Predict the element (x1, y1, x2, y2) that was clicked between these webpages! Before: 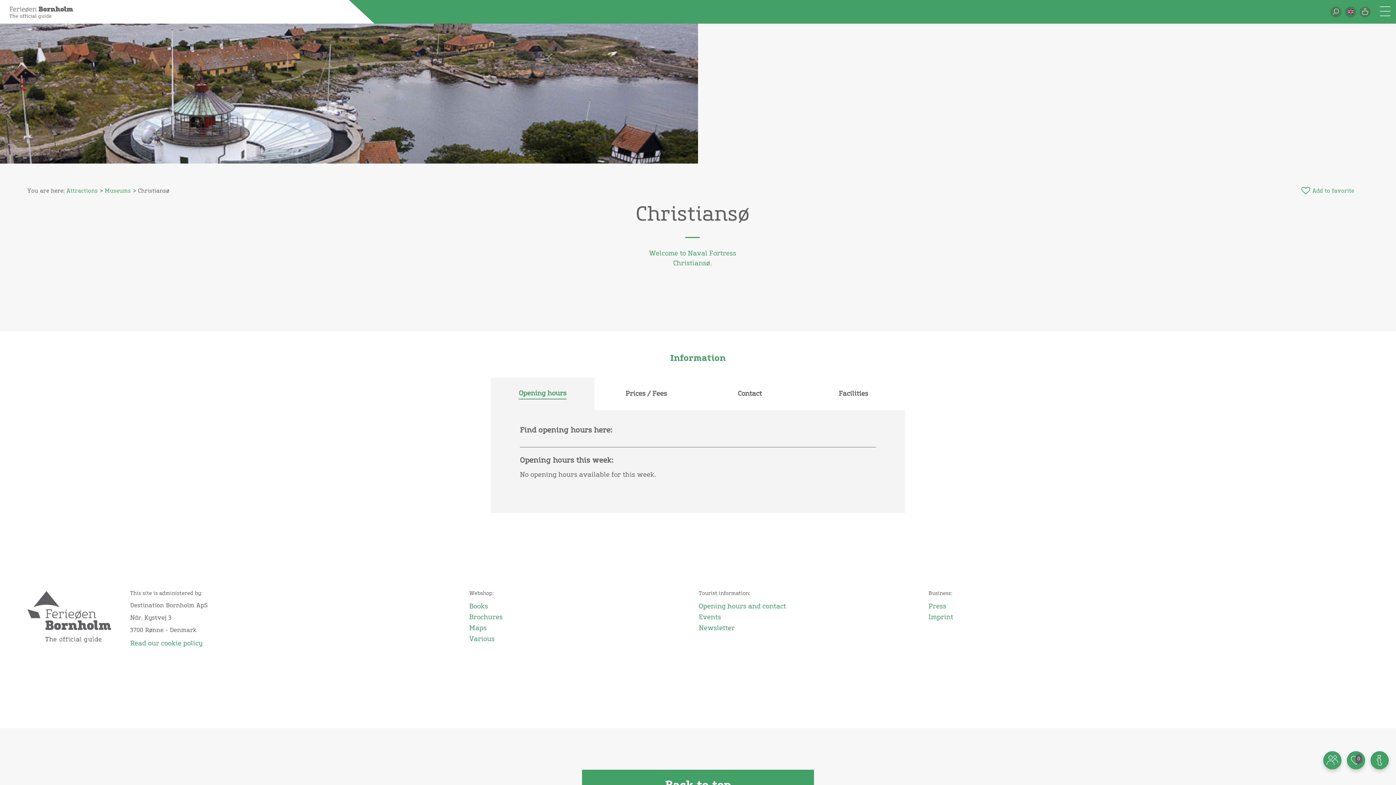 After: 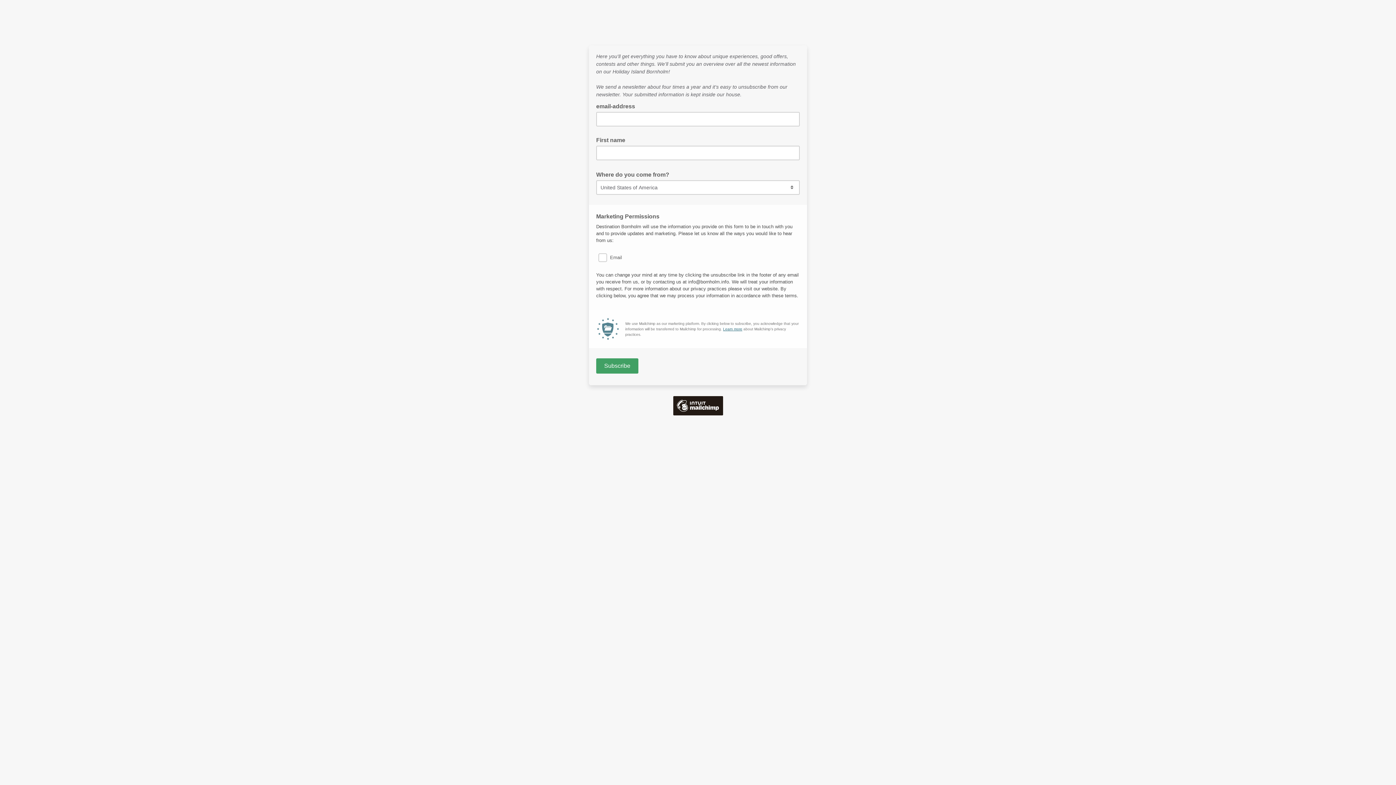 Action: bbox: (698, 623, 917, 634) label: Newsletter